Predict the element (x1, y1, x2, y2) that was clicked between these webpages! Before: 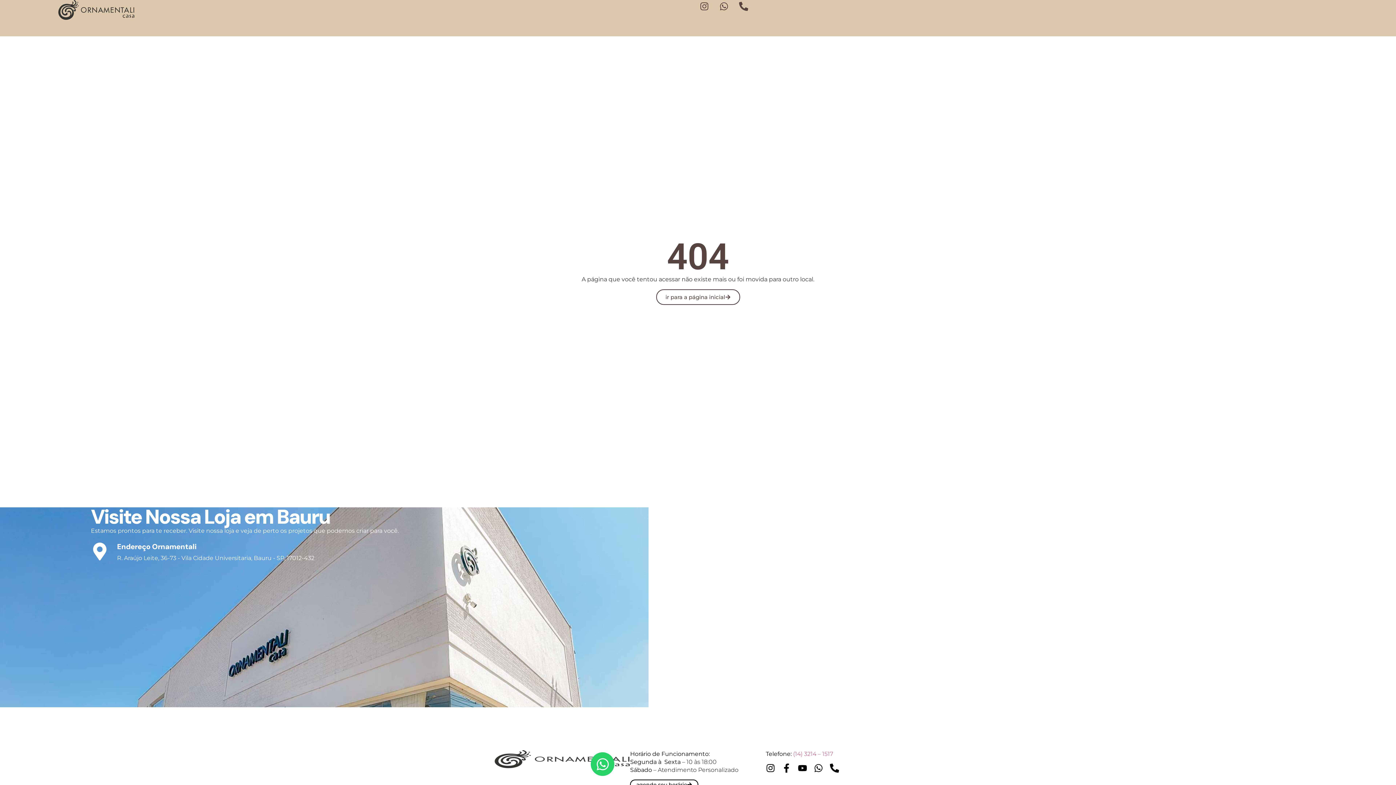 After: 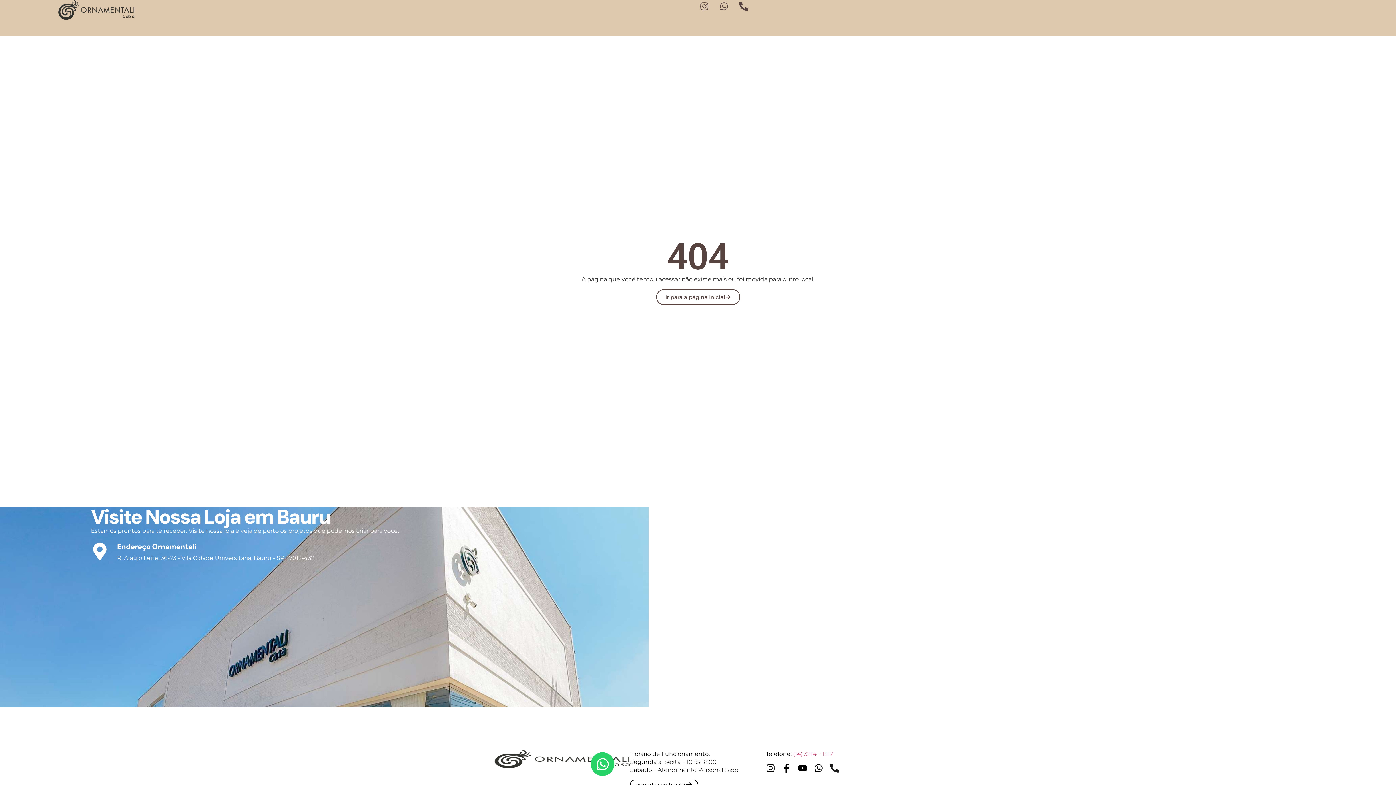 Action: label: Phone-alt bbox: (830, 763, 839, 772)